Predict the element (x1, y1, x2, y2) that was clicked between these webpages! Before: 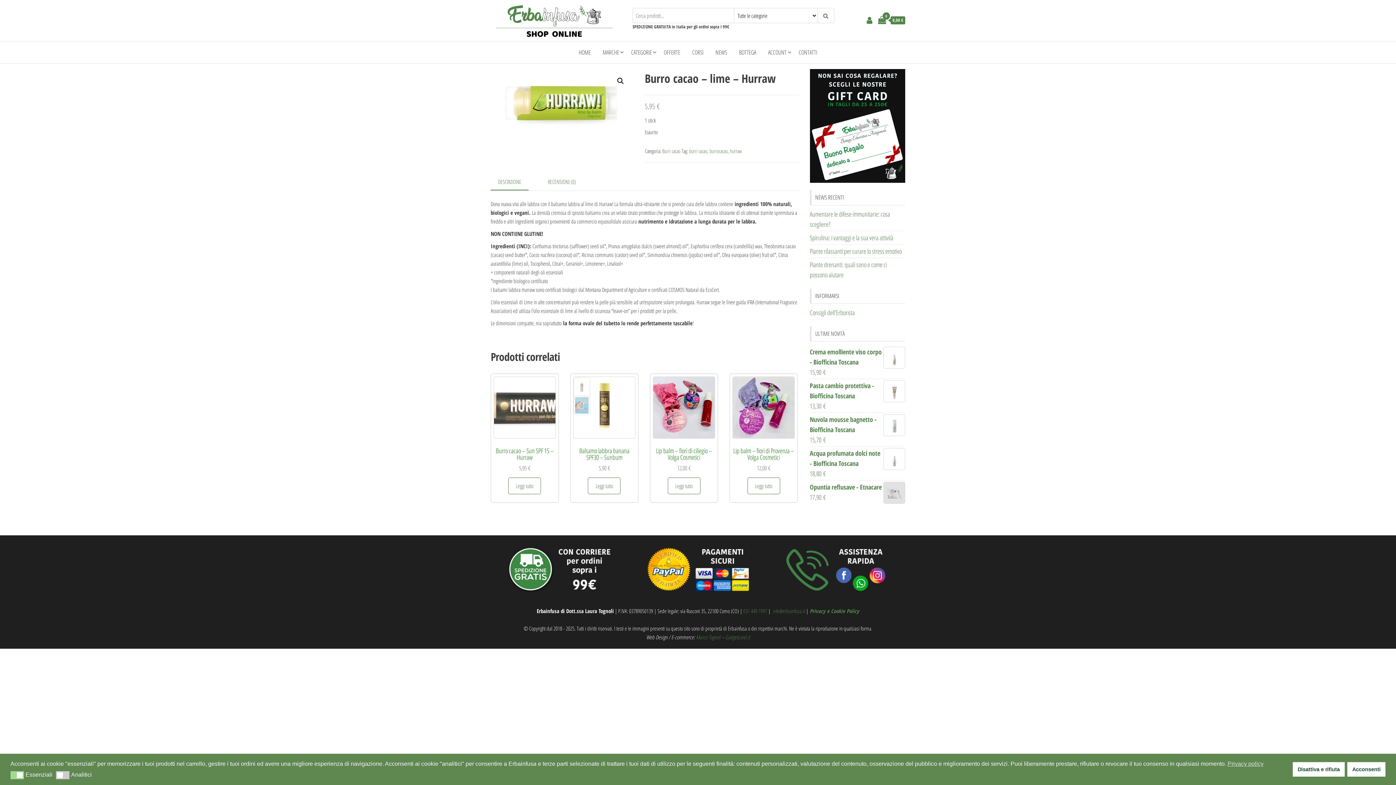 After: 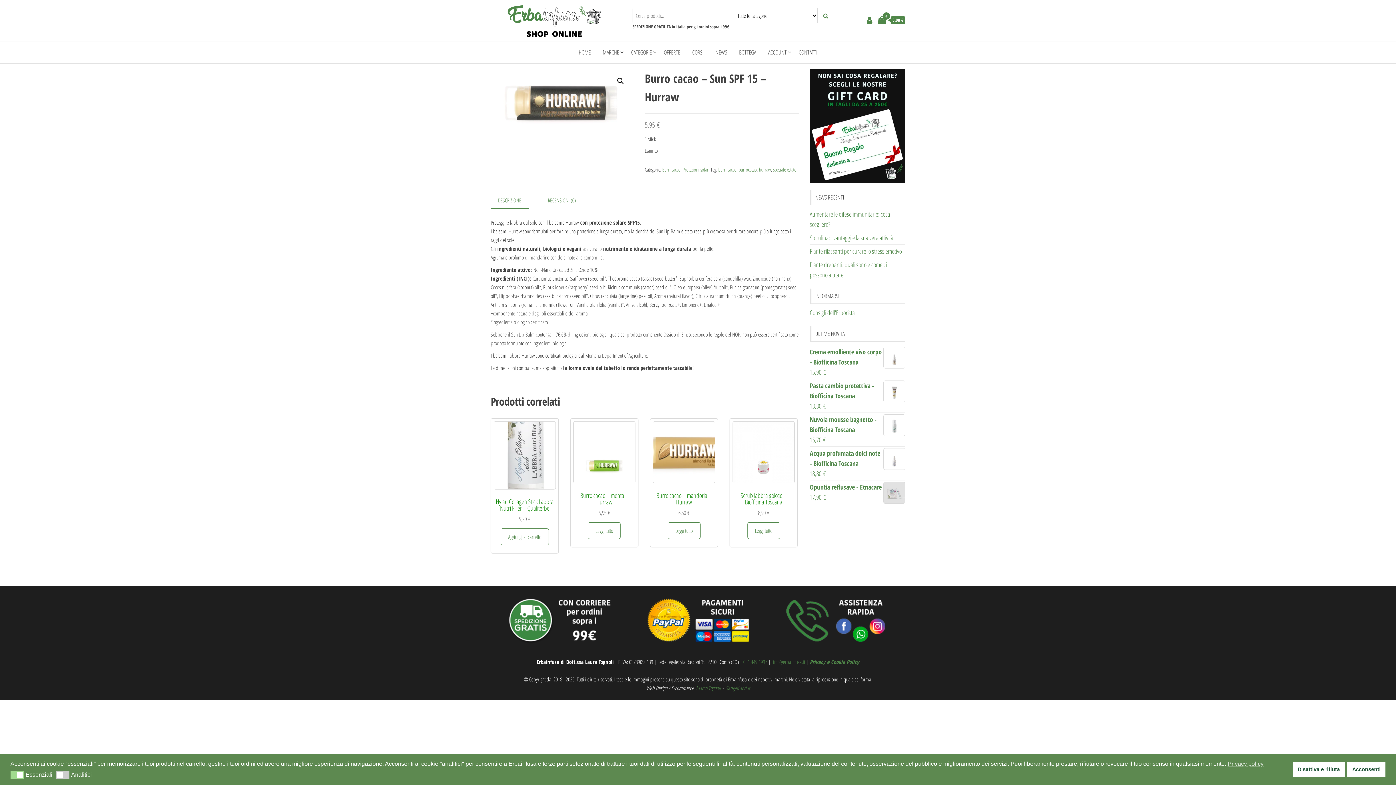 Action: label: Leggi di più su "Burro cacao - Sun SPF 15 - Hurraw" bbox: (508, 477, 541, 494)